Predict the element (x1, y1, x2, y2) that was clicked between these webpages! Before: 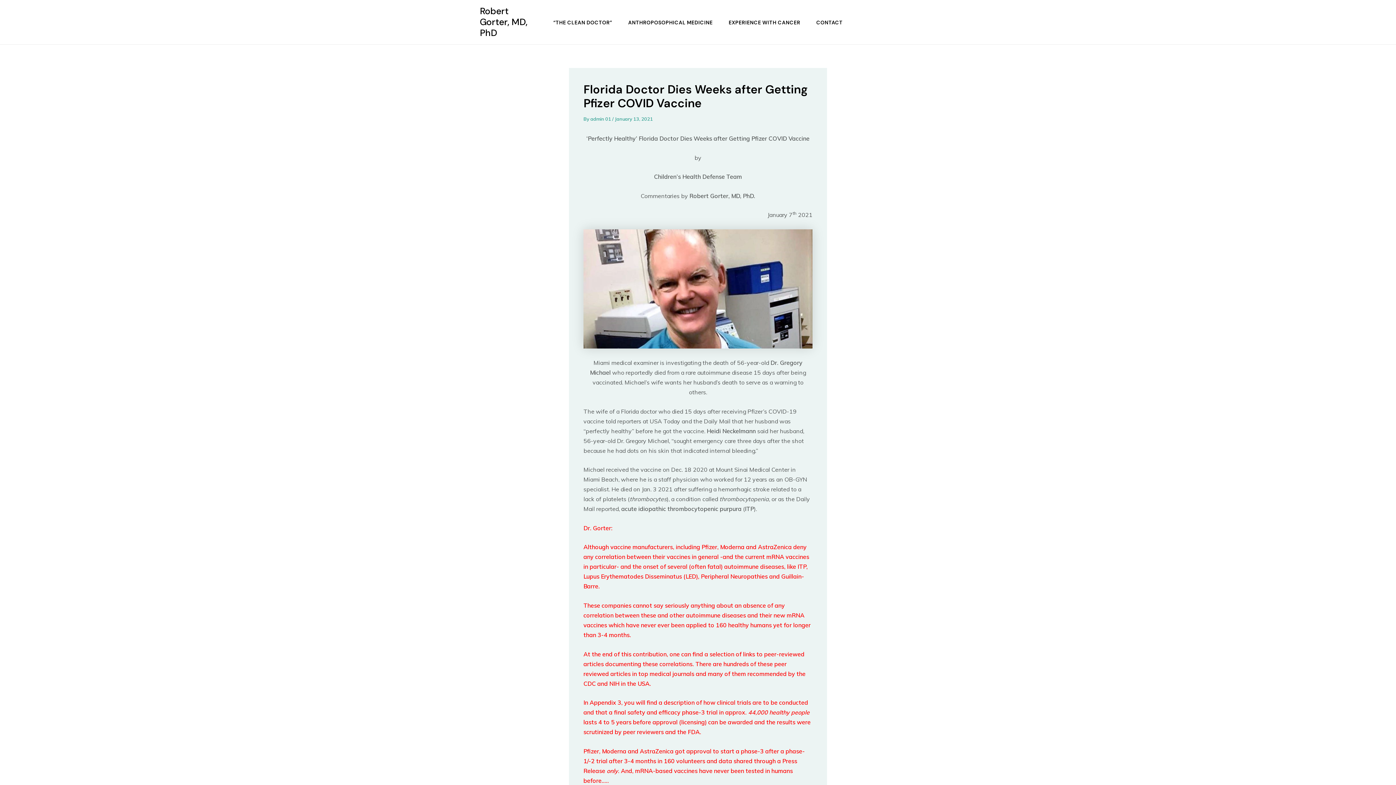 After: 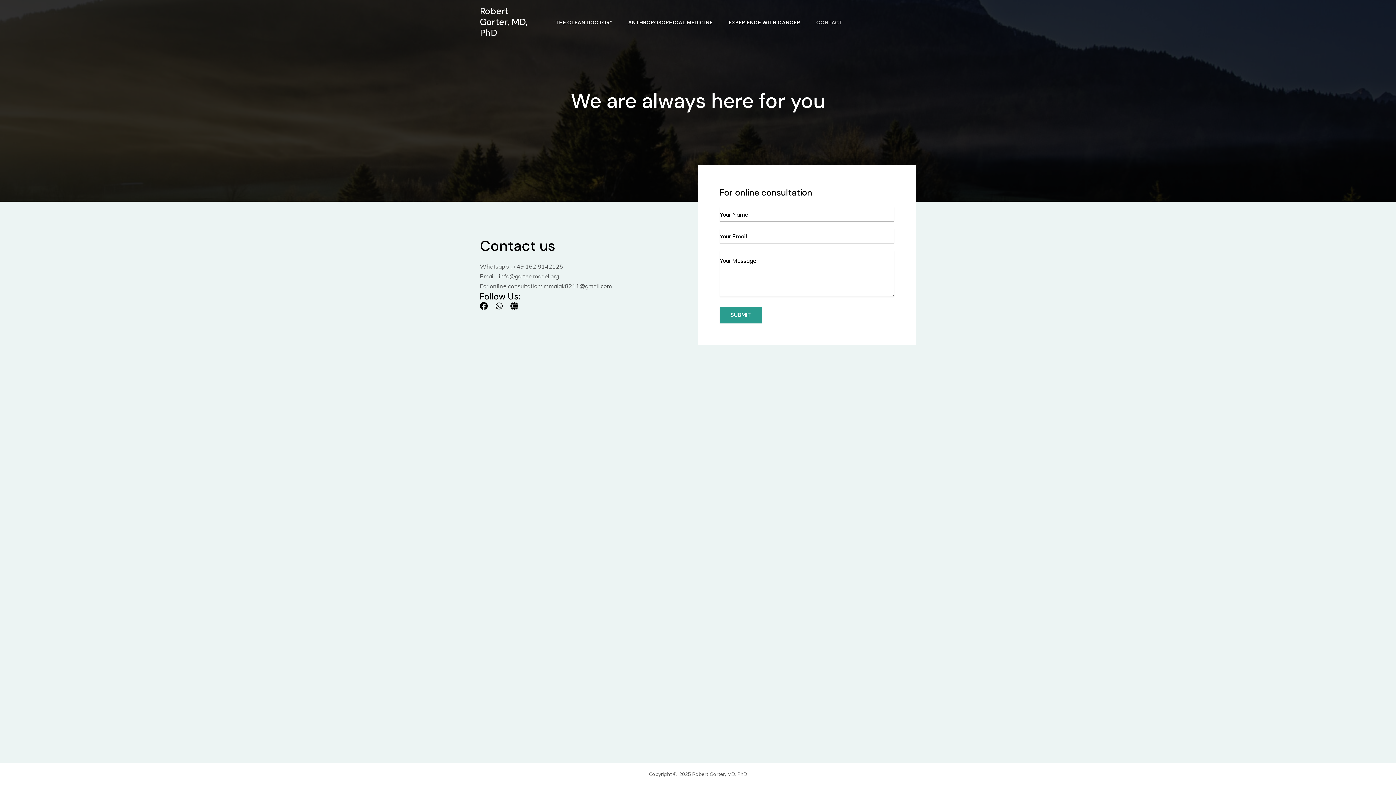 Action: bbox: (808, 19, 850, 24) label: CONTACT